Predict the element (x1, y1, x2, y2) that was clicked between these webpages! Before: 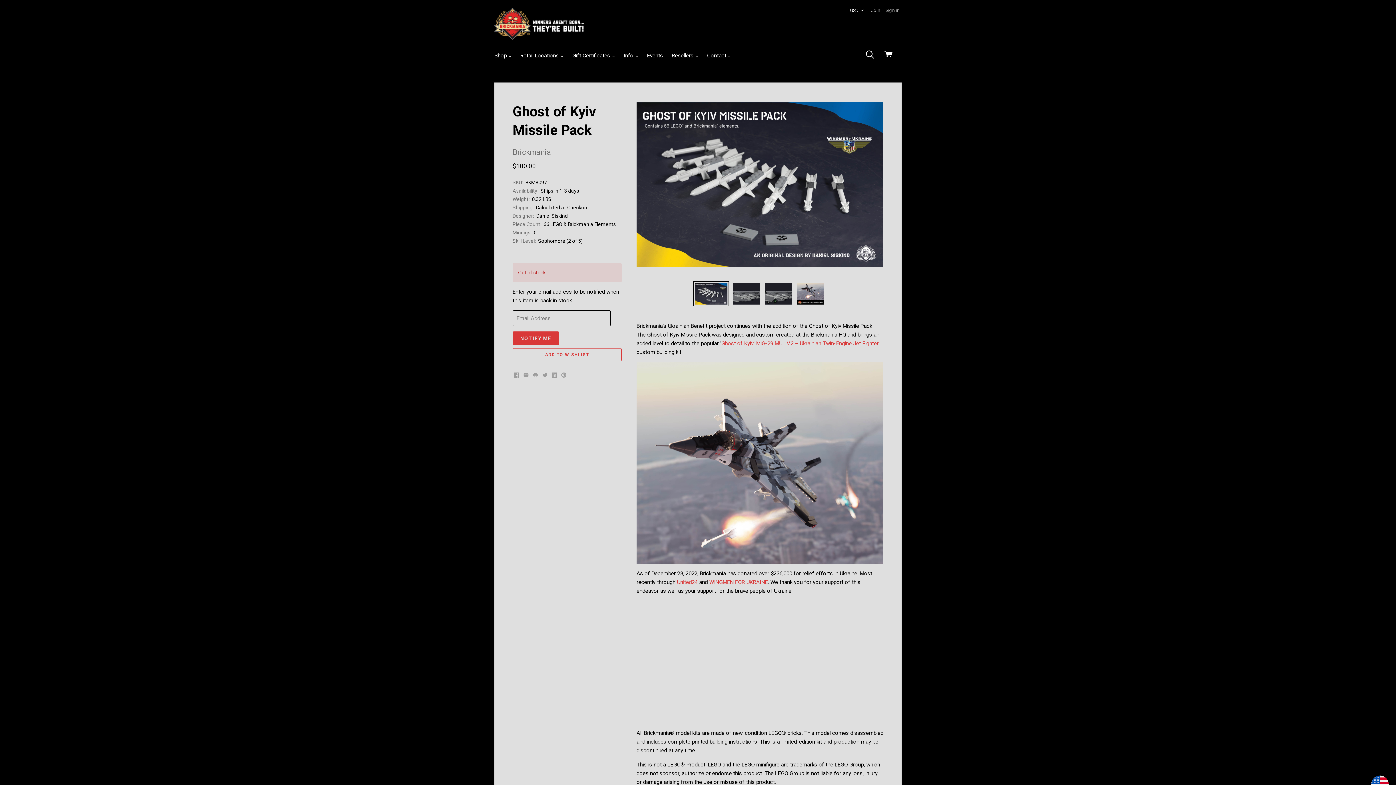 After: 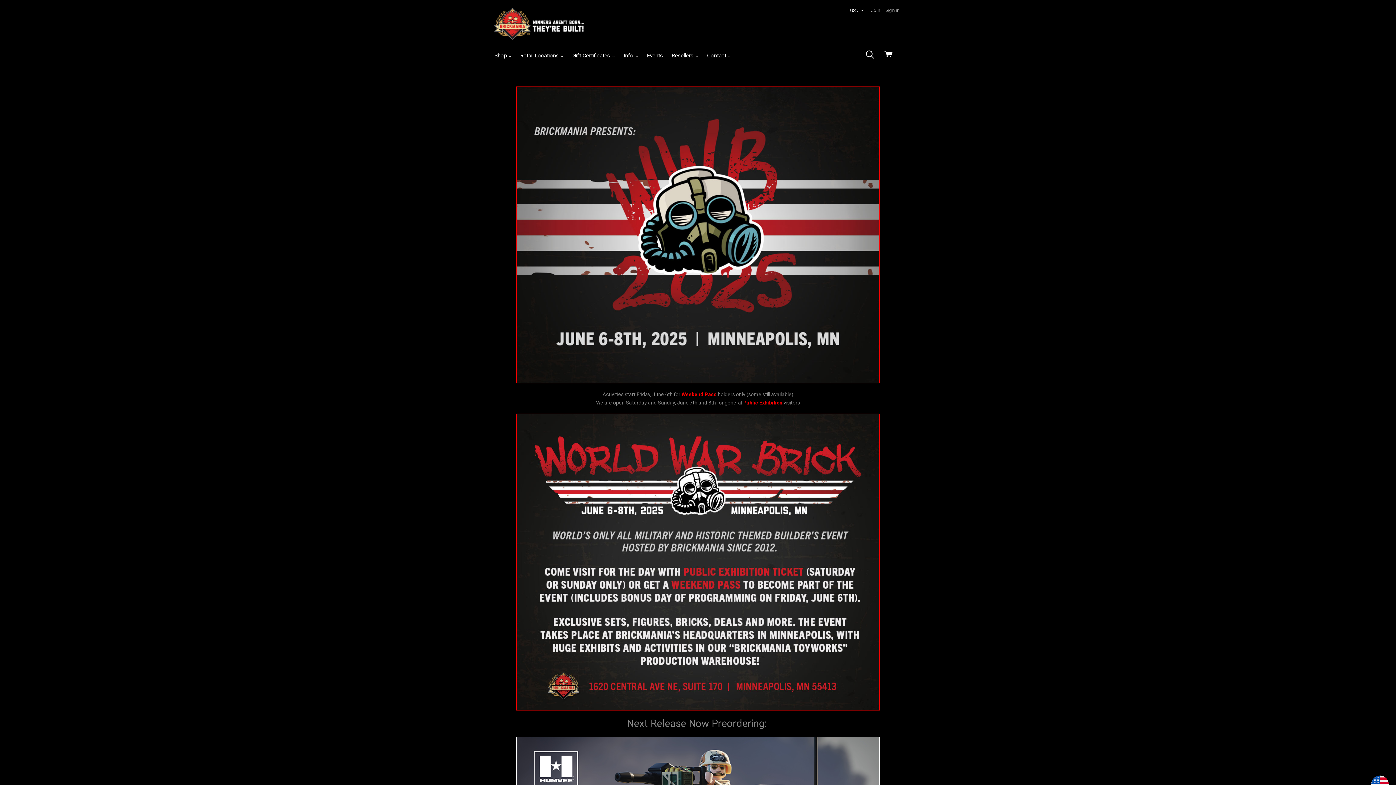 Action: bbox: (494, 7, 585, 40)